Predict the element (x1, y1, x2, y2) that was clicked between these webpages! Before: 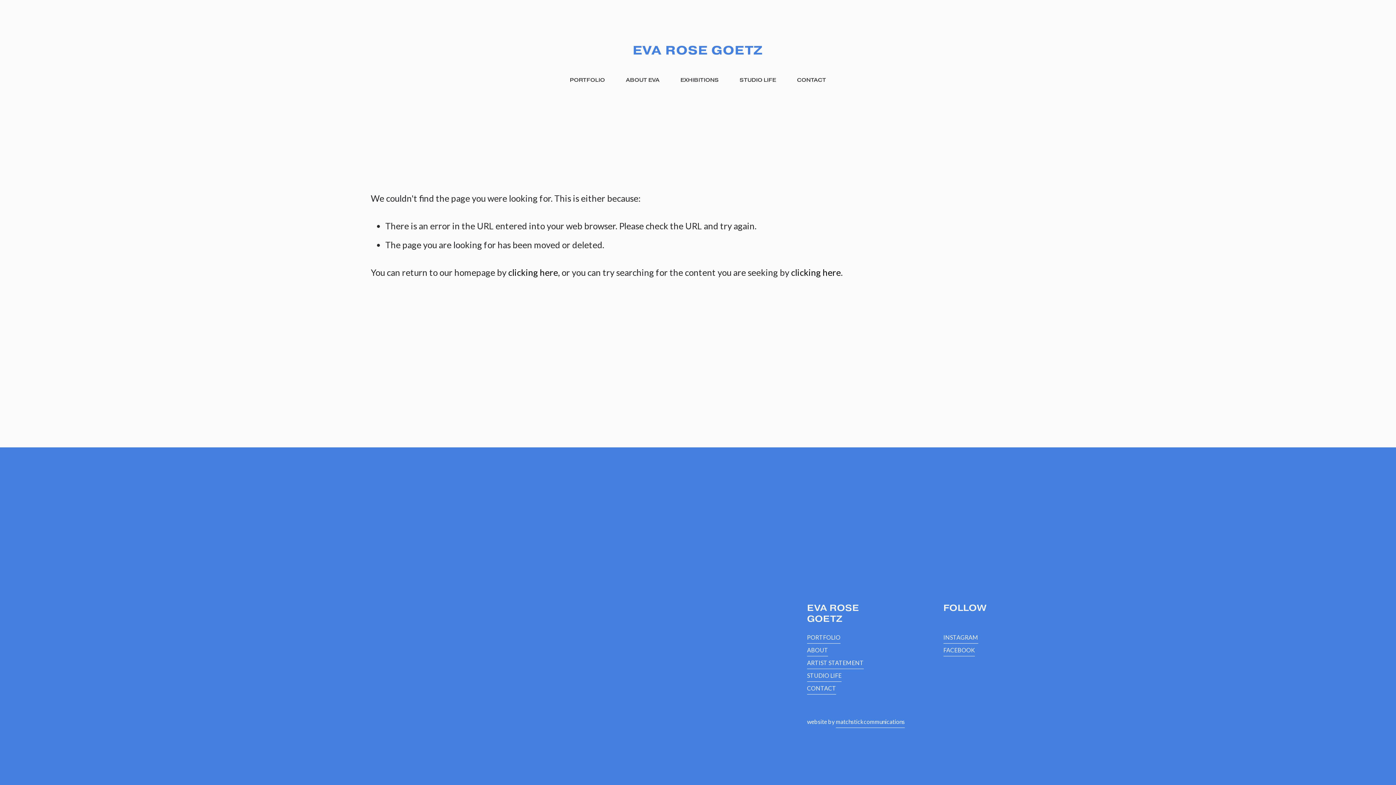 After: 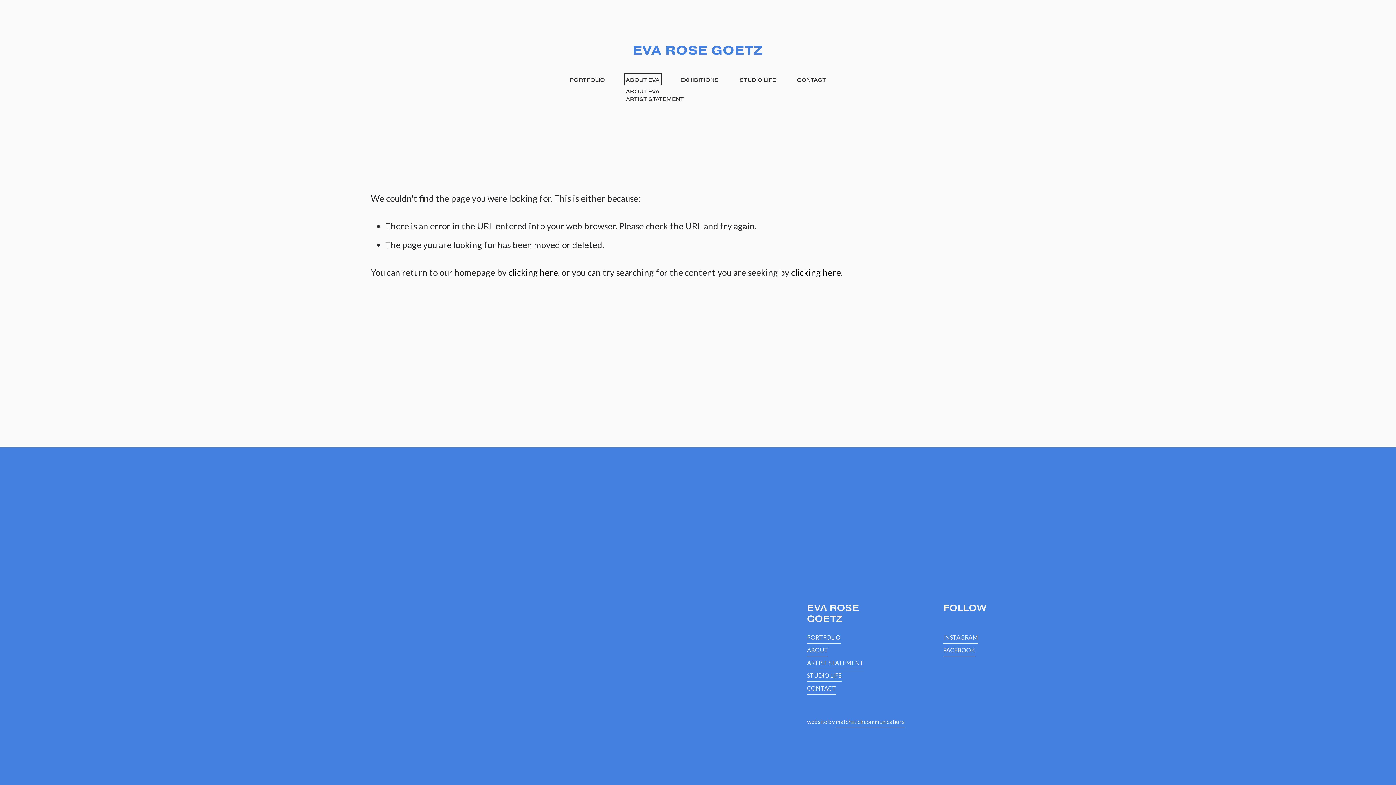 Action: bbox: (626, 75, 659, 85) label: folder dropdown